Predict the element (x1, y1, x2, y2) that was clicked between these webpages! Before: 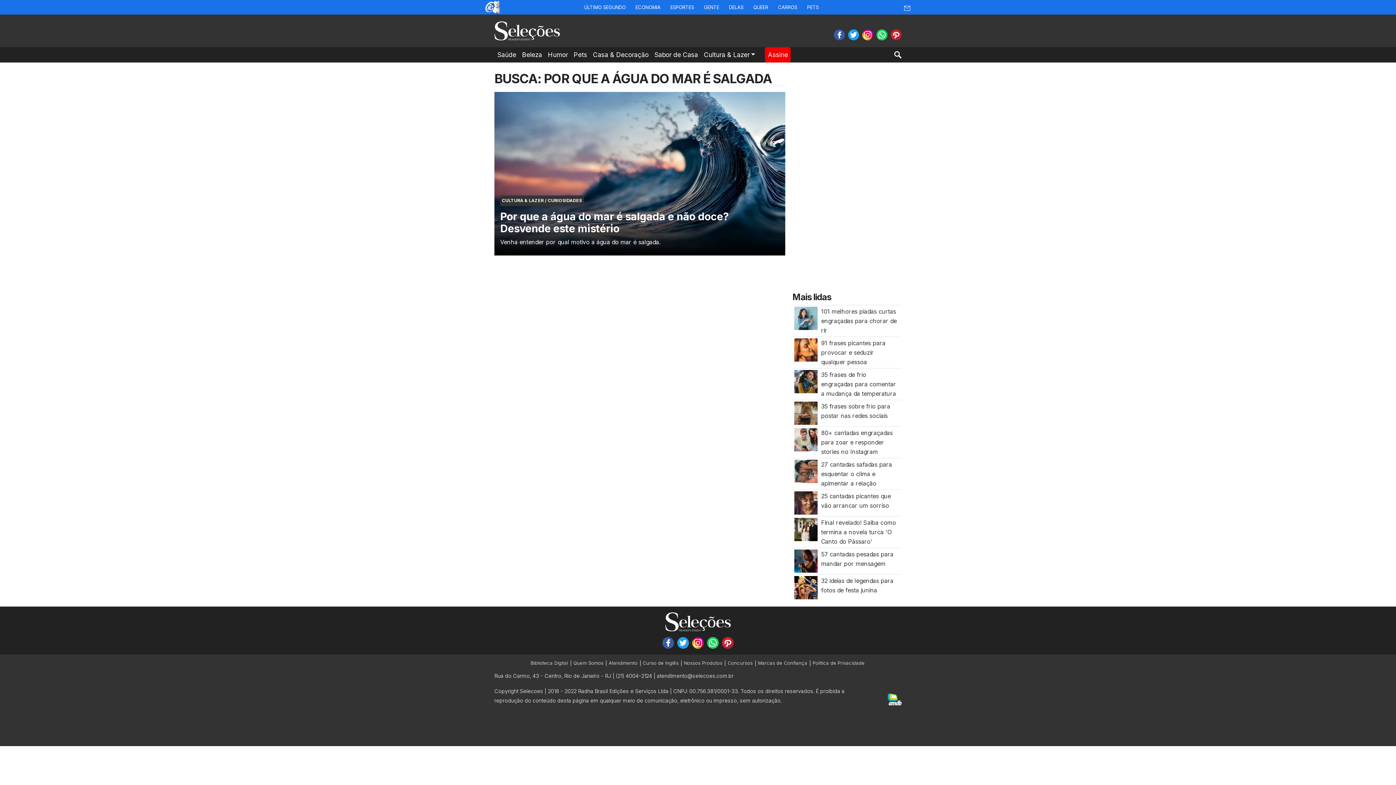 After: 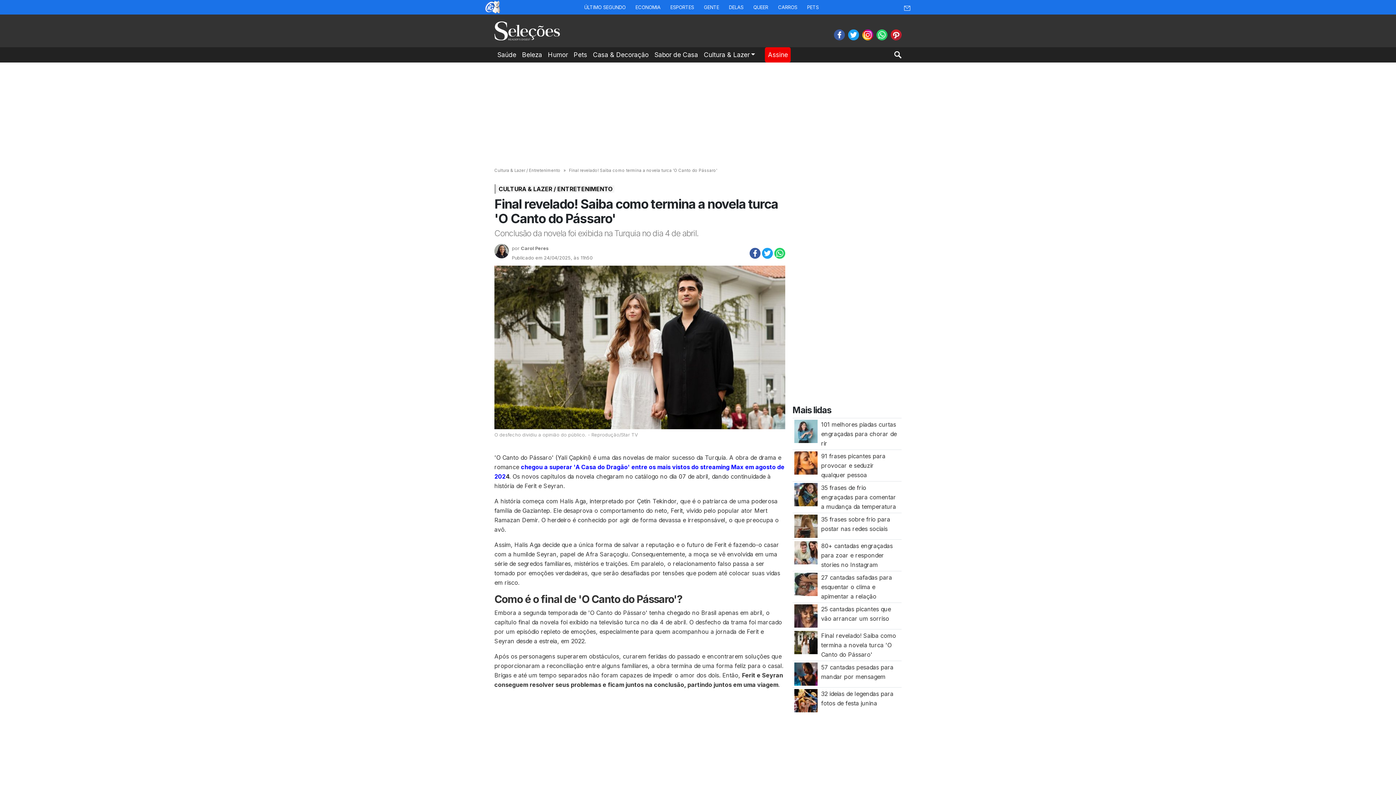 Action: label: Final revelado! Saiba como termina a novela turca \u0027O Canto do Pássaro\u0027 bbox: (794, 525, 817, 532)